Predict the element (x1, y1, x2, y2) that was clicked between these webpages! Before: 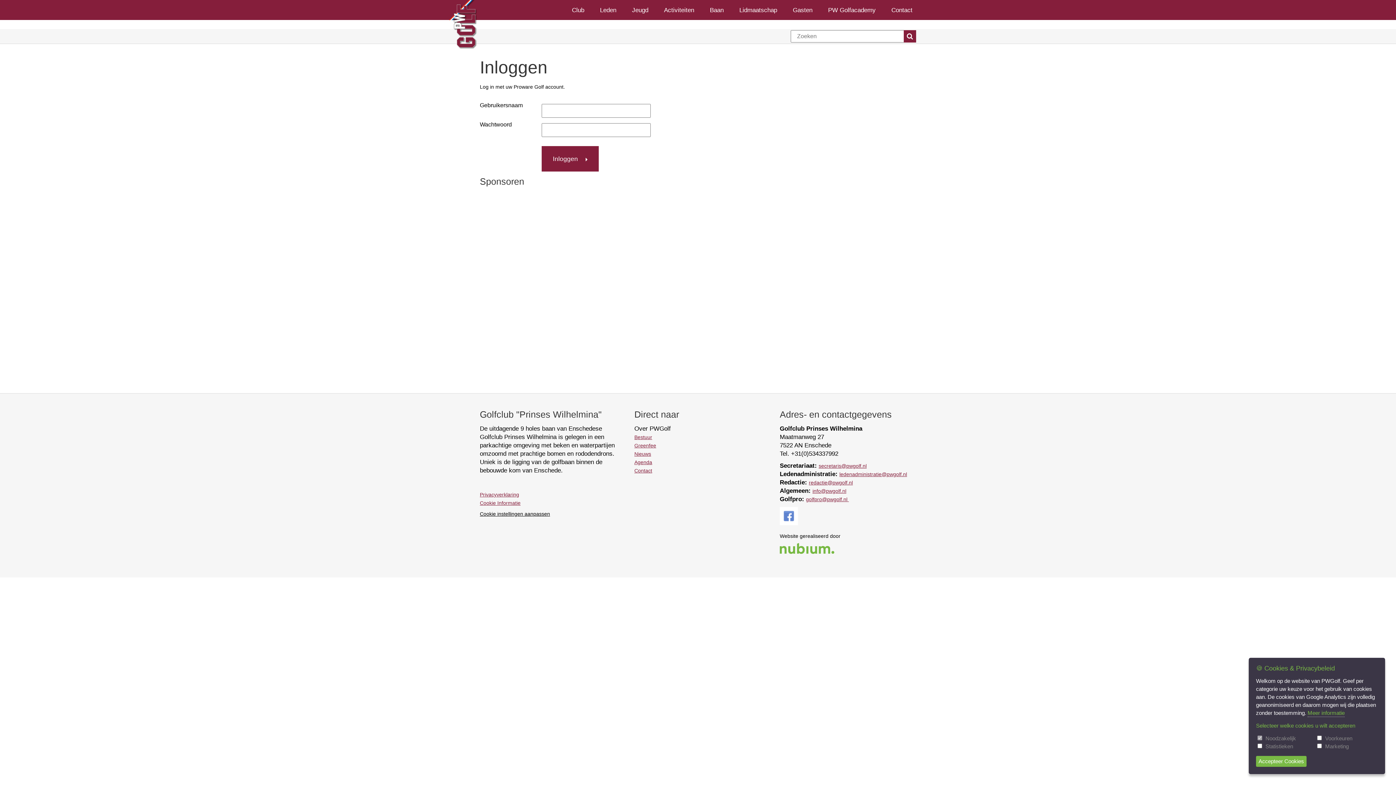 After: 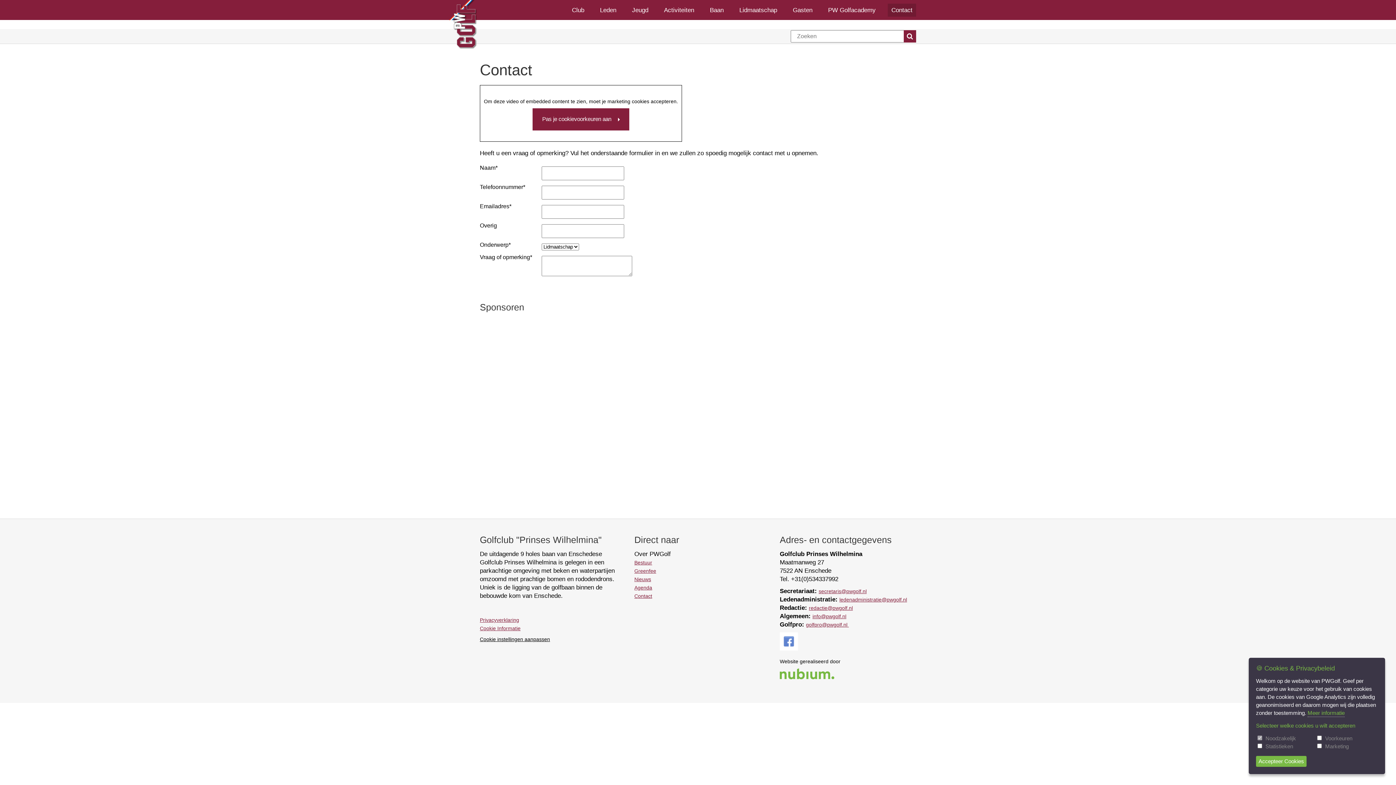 Action: bbox: (888, 3, 916, 16) label: Contact